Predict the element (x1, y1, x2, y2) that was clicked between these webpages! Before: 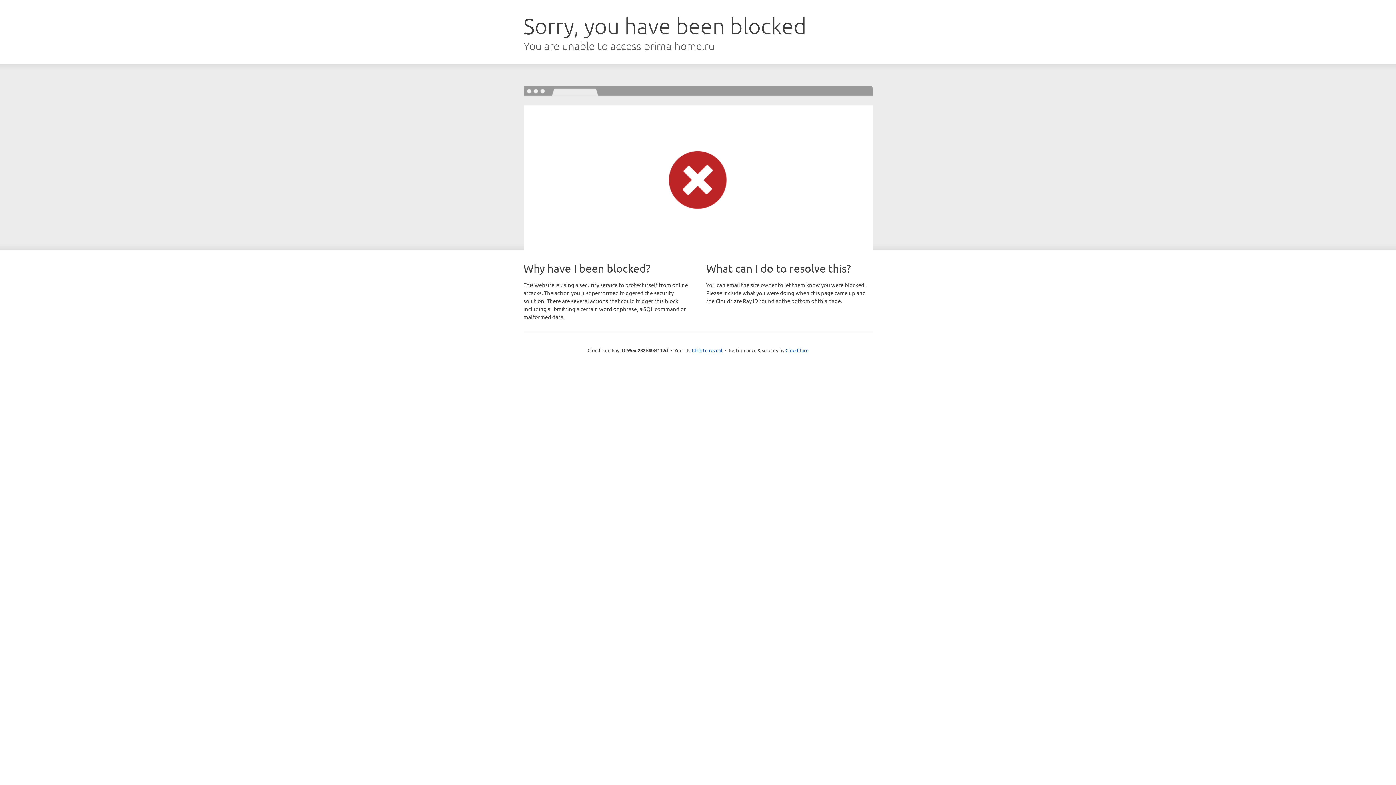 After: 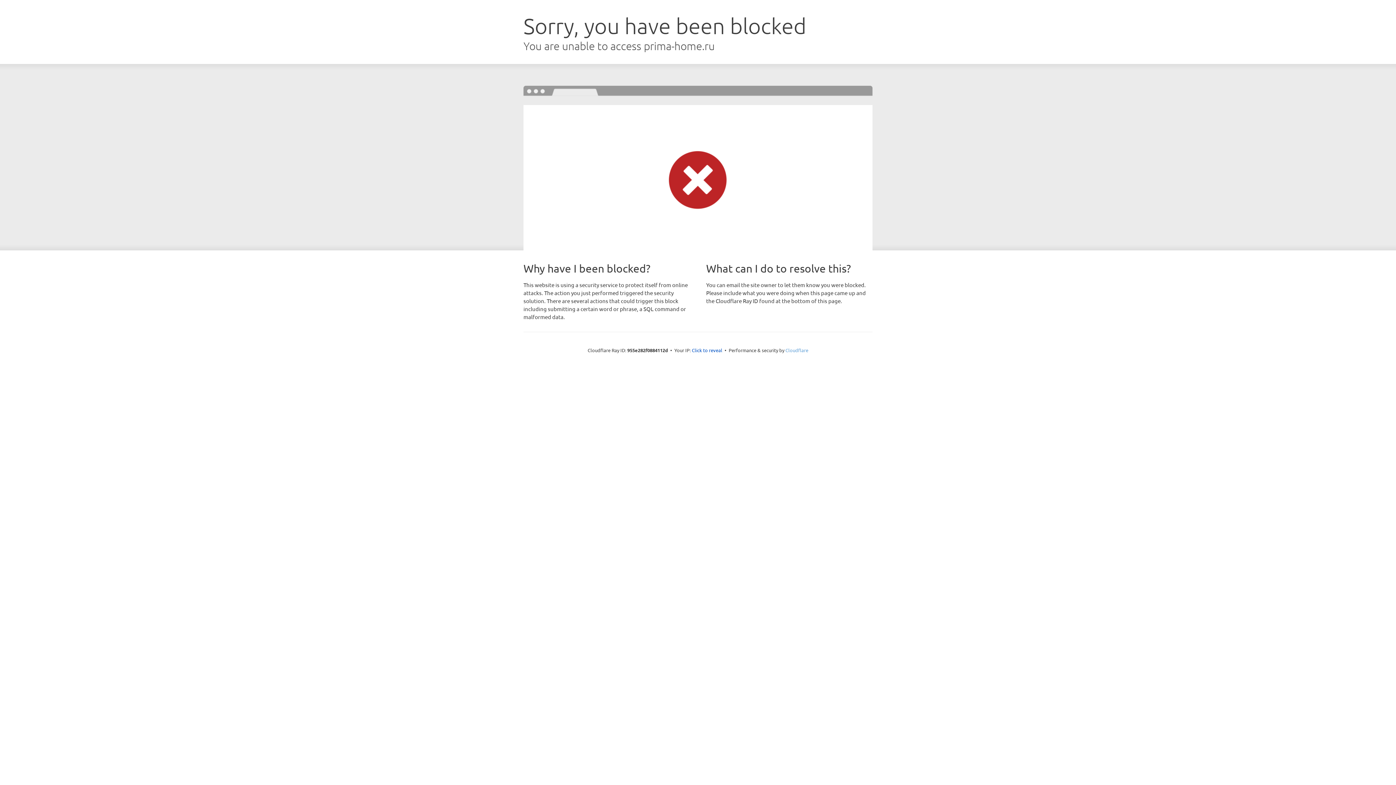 Action: label: Cloudflare bbox: (785, 347, 808, 353)